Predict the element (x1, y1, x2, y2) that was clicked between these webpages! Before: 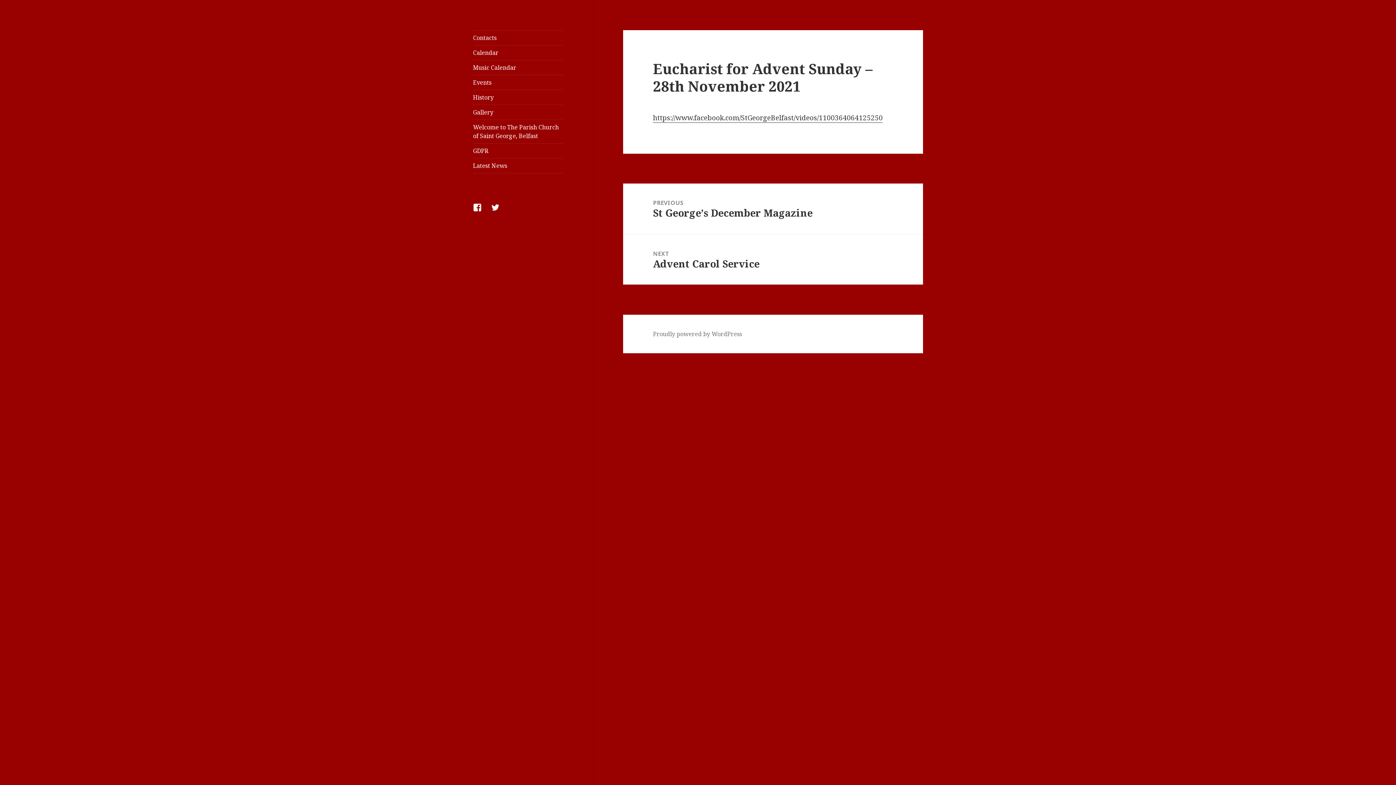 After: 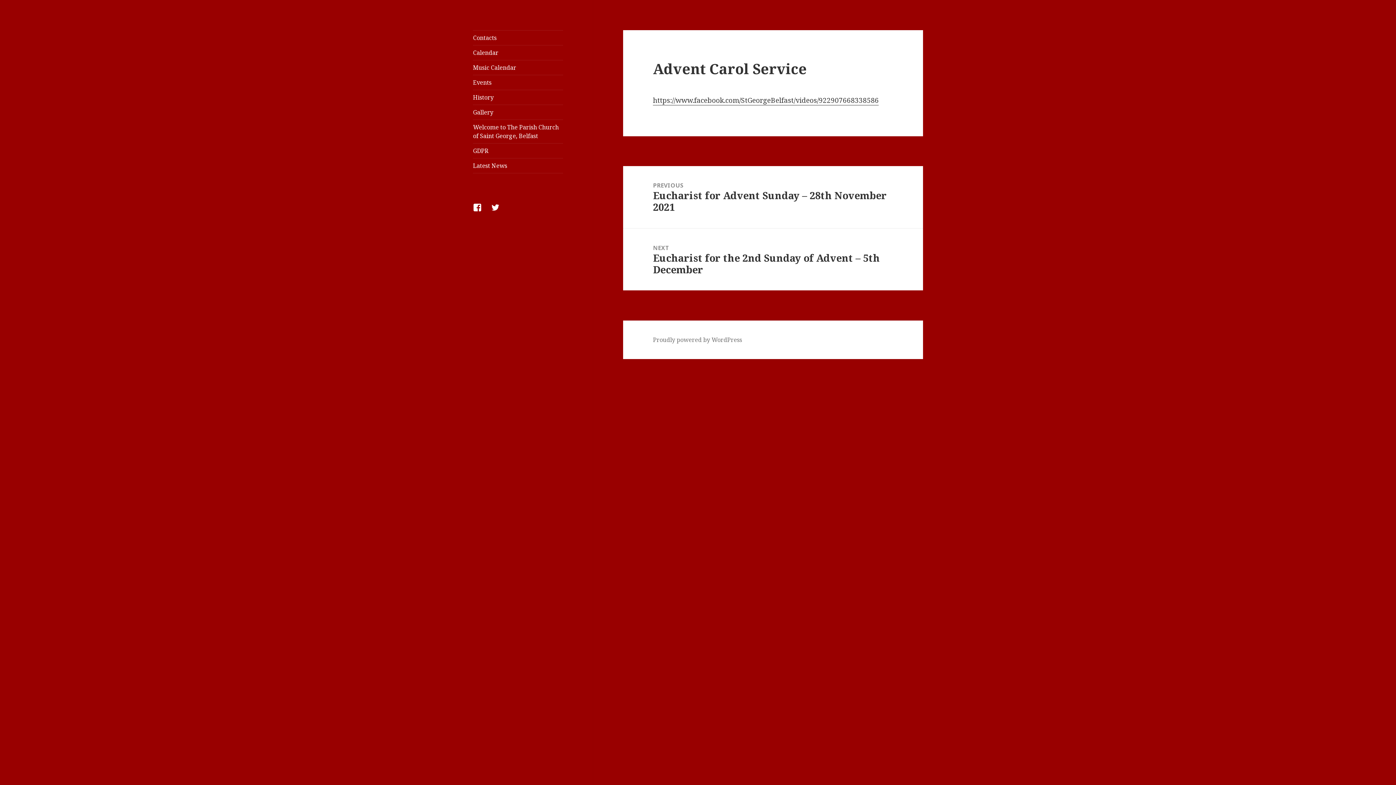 Action: bbox: (623, 234, 923, 284) label: NEXT
Next post:
Advent Carol Service